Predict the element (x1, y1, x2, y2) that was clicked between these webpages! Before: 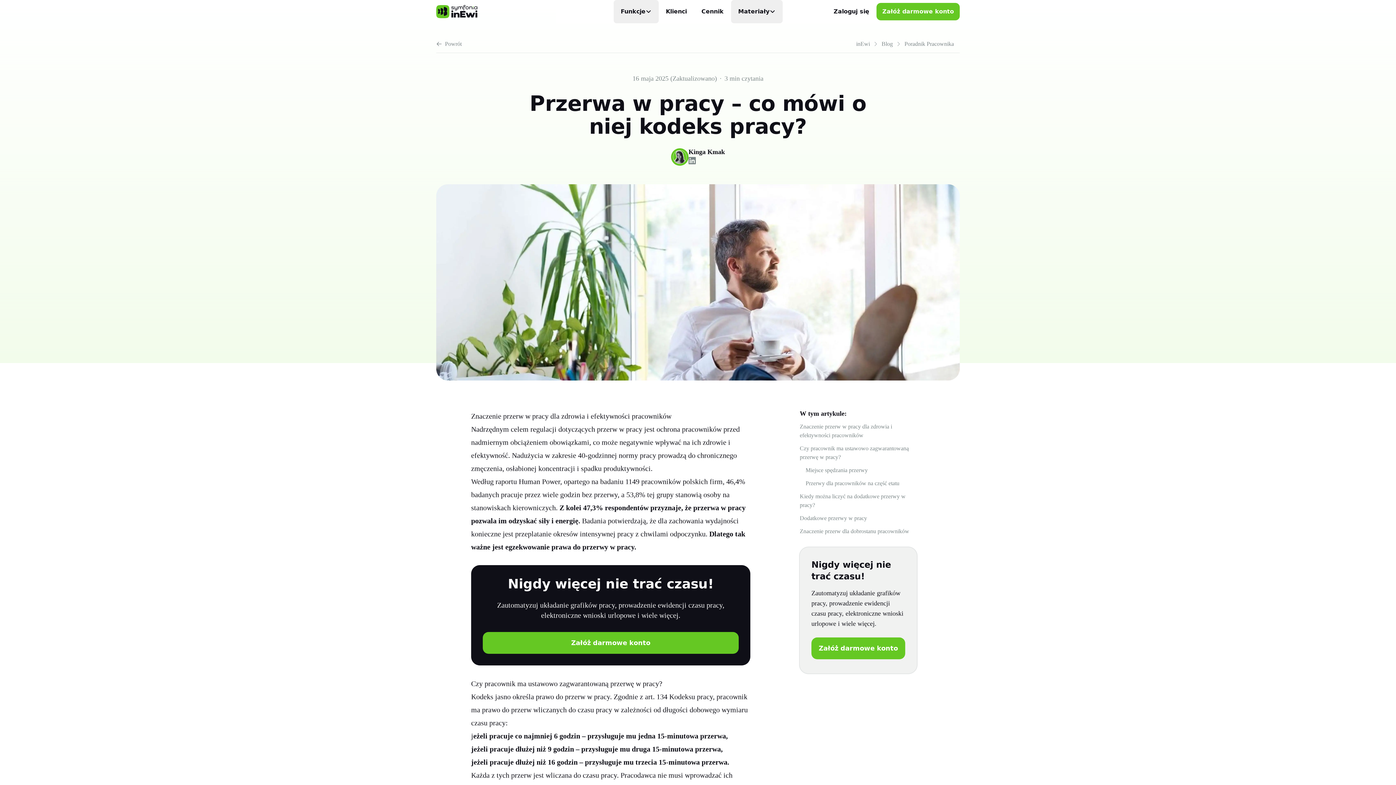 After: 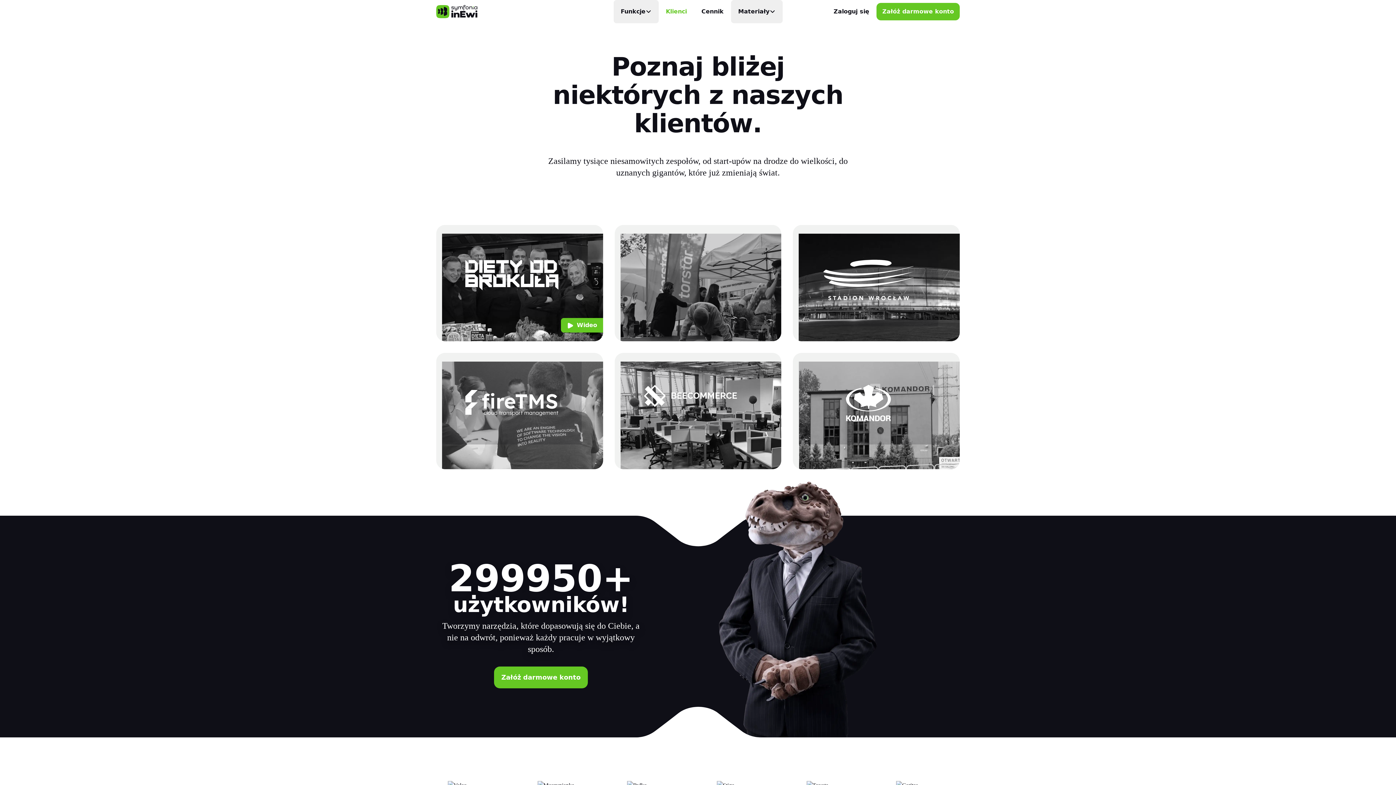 Action: label: Klienci bbox: (658, 0, 694, 23)